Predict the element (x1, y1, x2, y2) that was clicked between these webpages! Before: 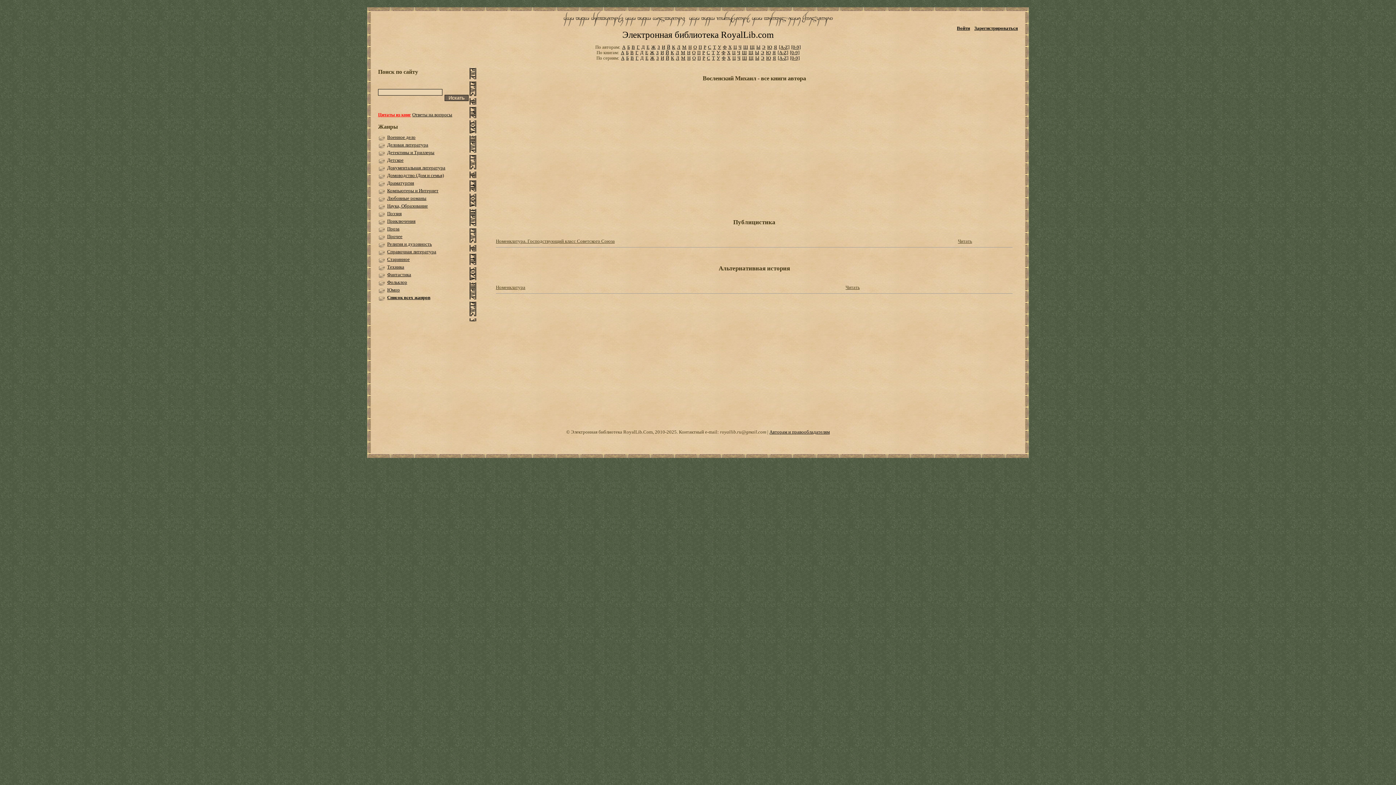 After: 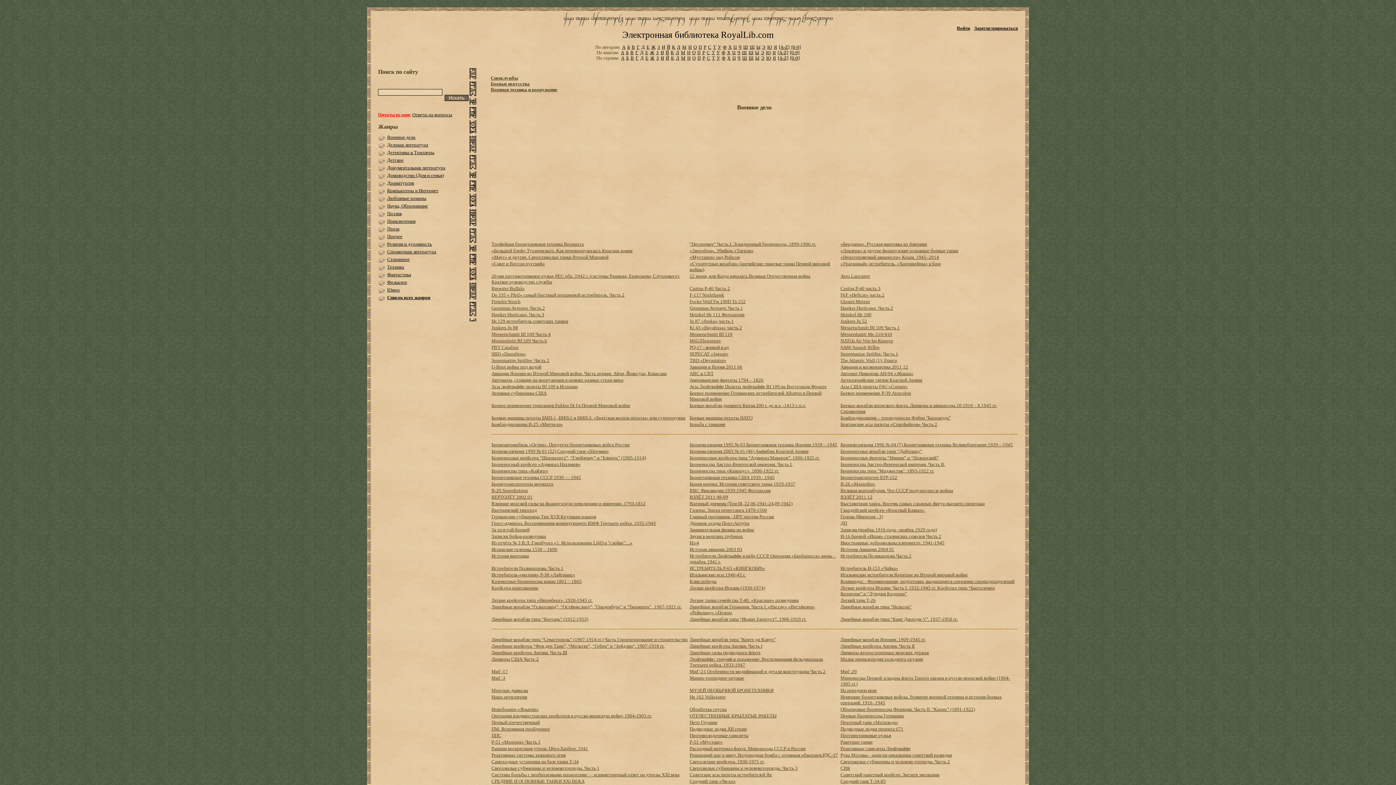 Action: label: Военное дело bbox: (387, 134, 415, 140)